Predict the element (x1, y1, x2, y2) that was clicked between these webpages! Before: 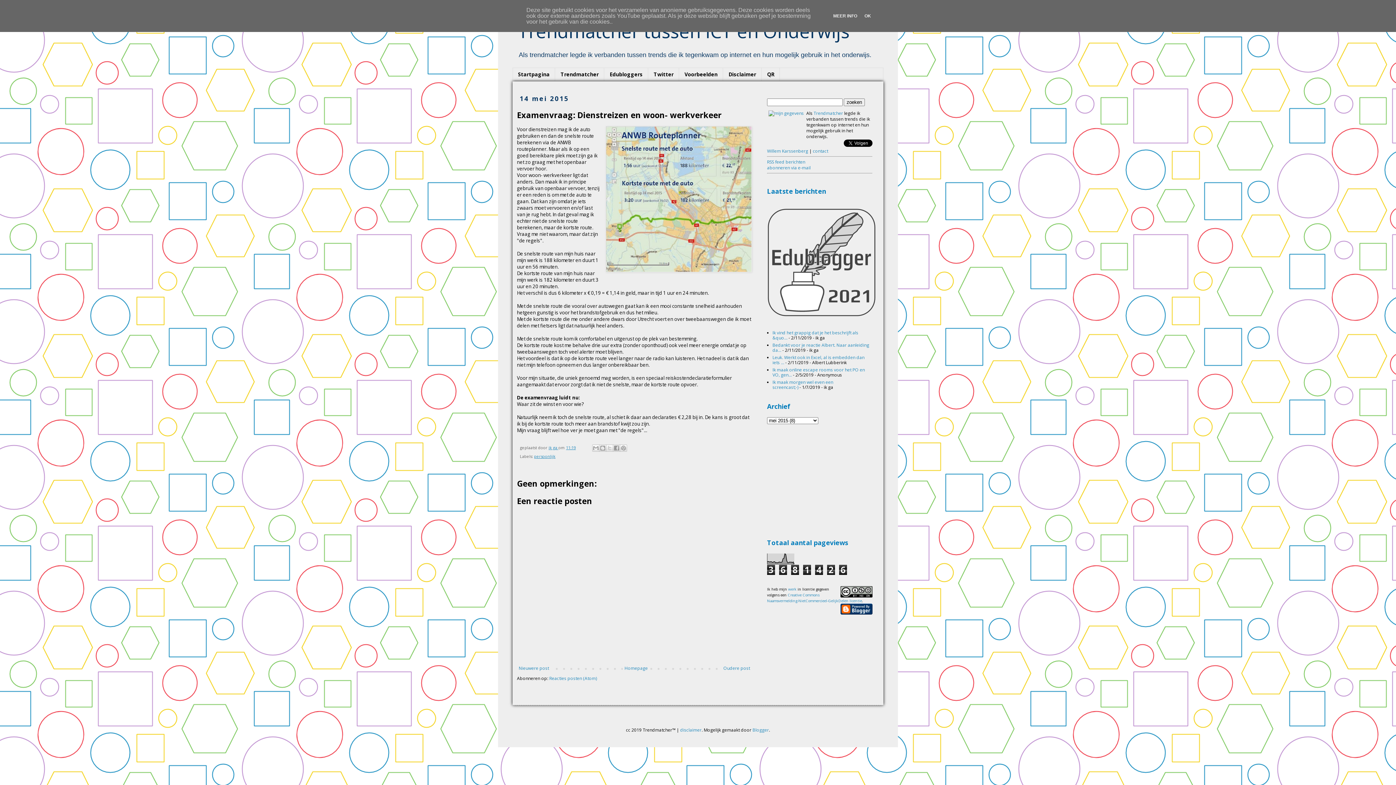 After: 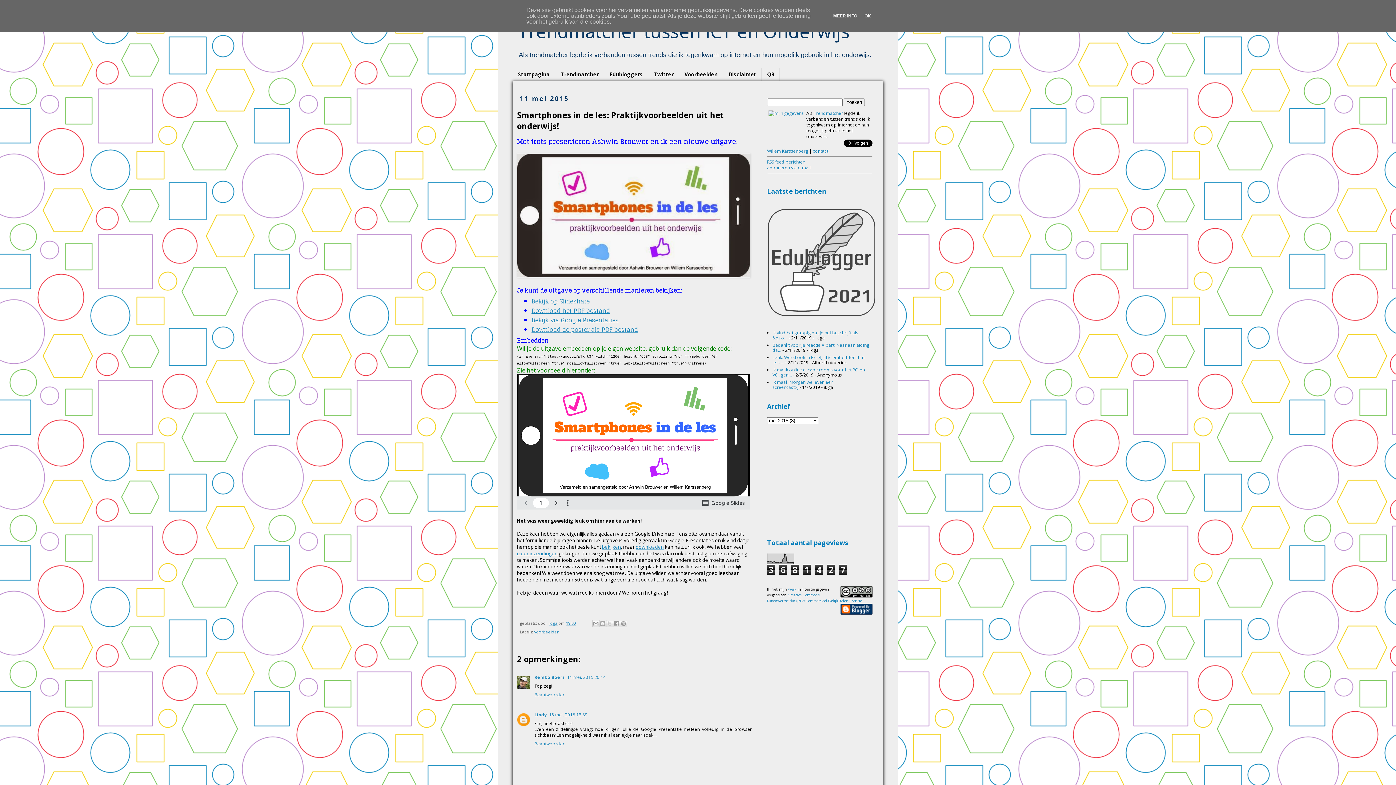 Action: bbox: (721, 663, 752, 673) label: Oudere post